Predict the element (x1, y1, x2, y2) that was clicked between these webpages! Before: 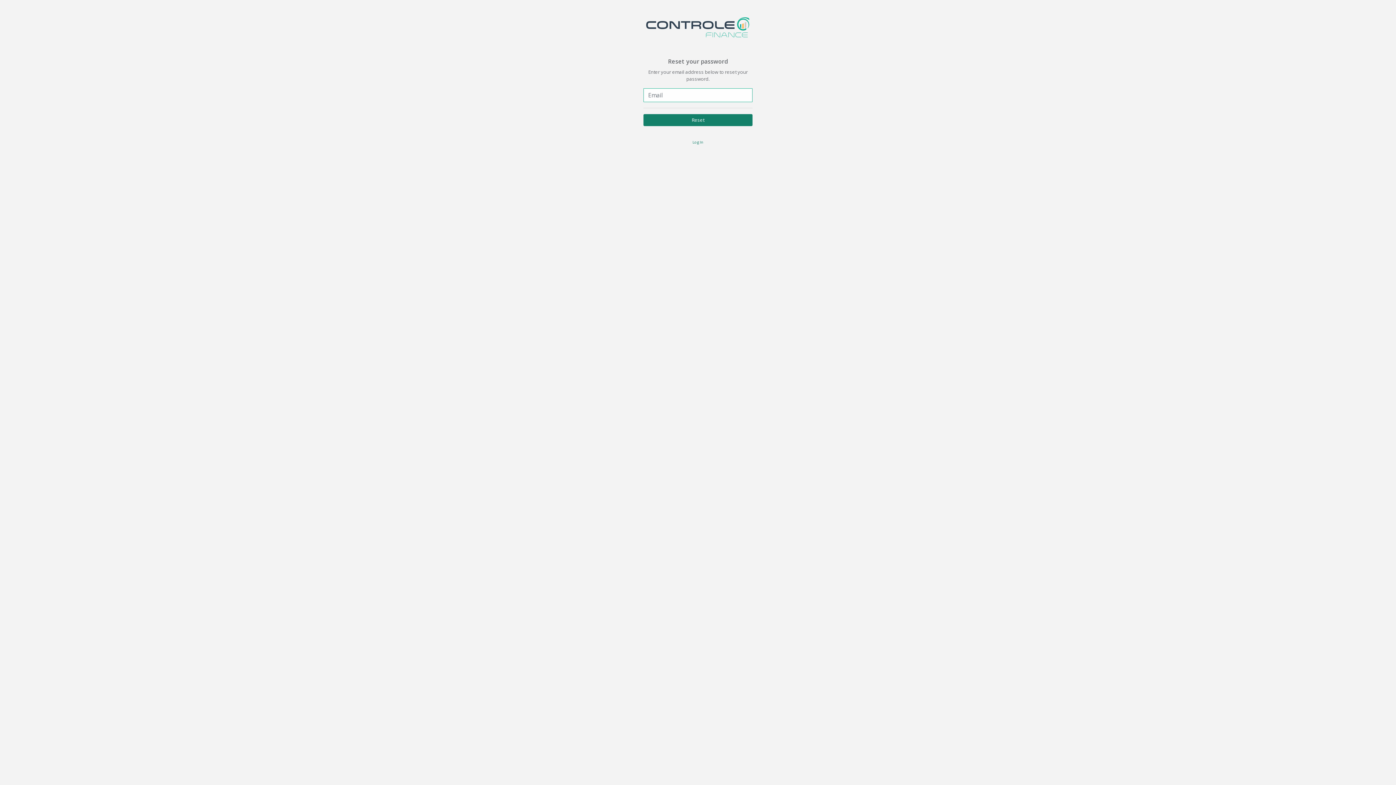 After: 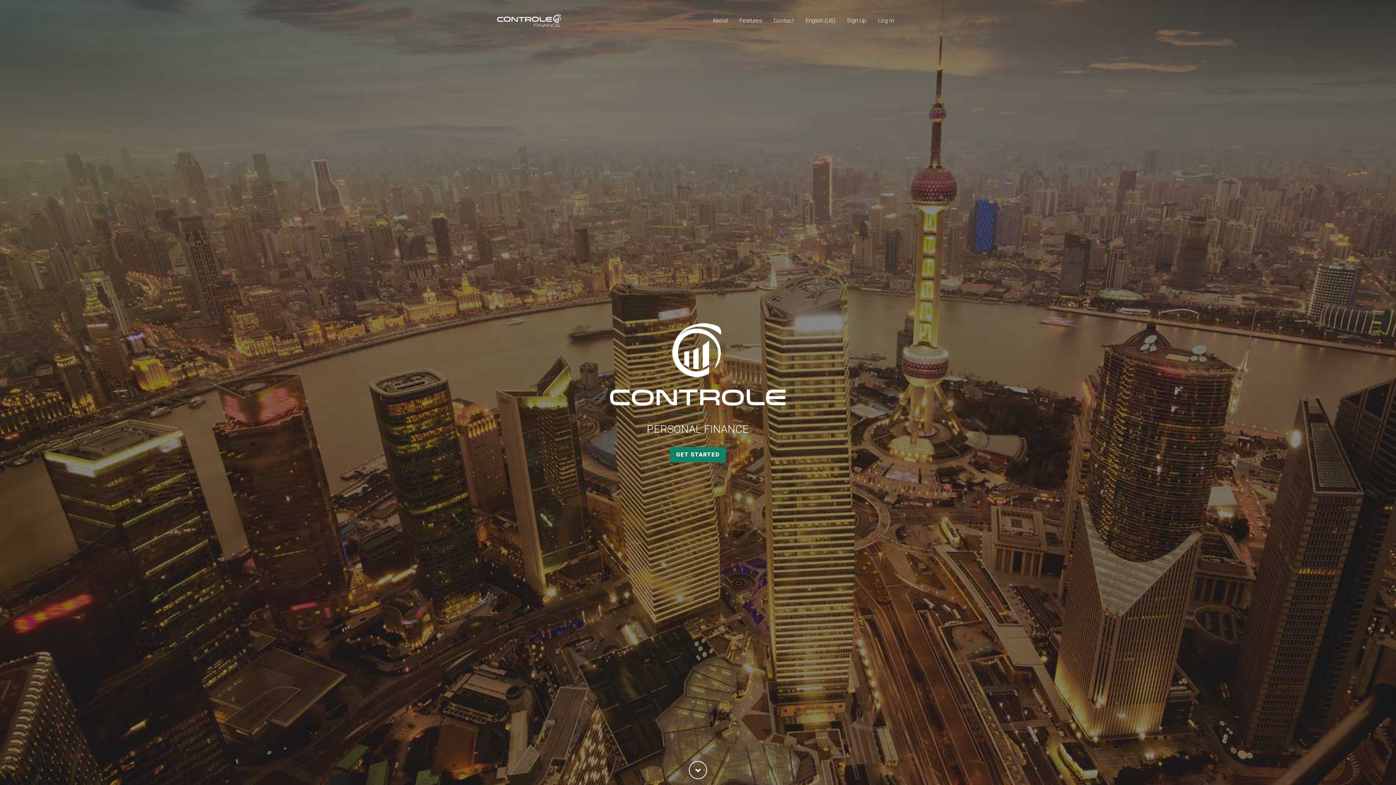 Action: bbox: (643, 24, 752, 31)